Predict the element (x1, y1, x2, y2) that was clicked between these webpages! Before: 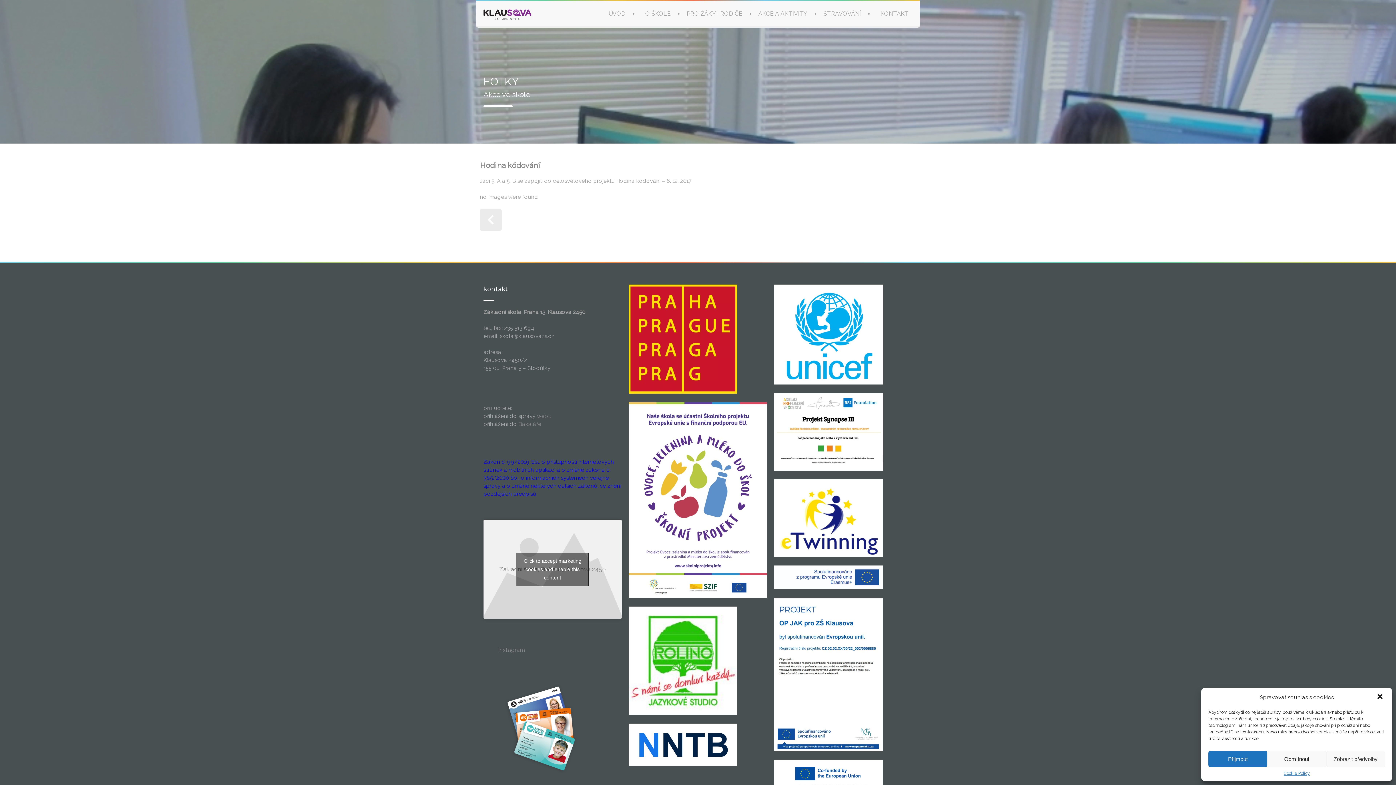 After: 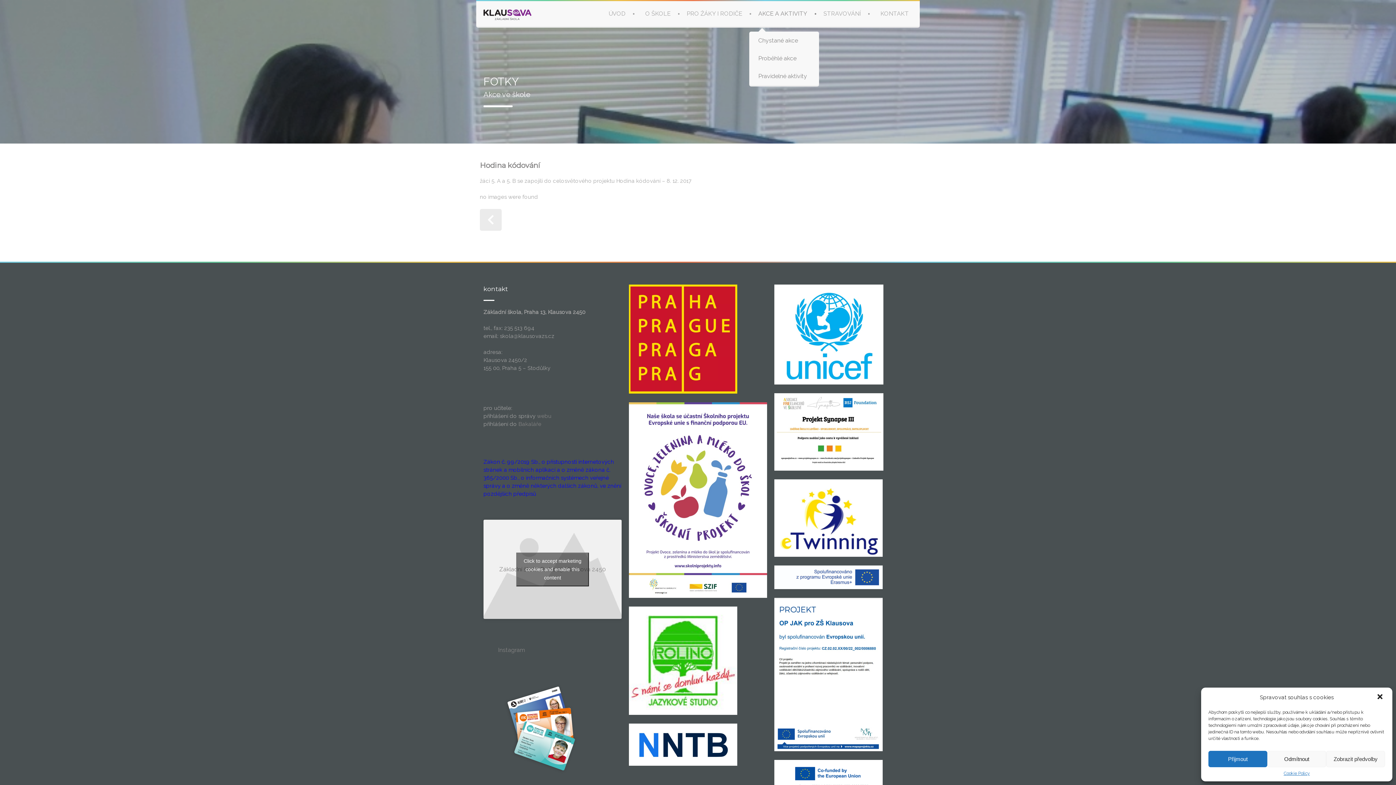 Action: label: AKCE A AKTIVITY bbox: (758, 10, 823, 17)